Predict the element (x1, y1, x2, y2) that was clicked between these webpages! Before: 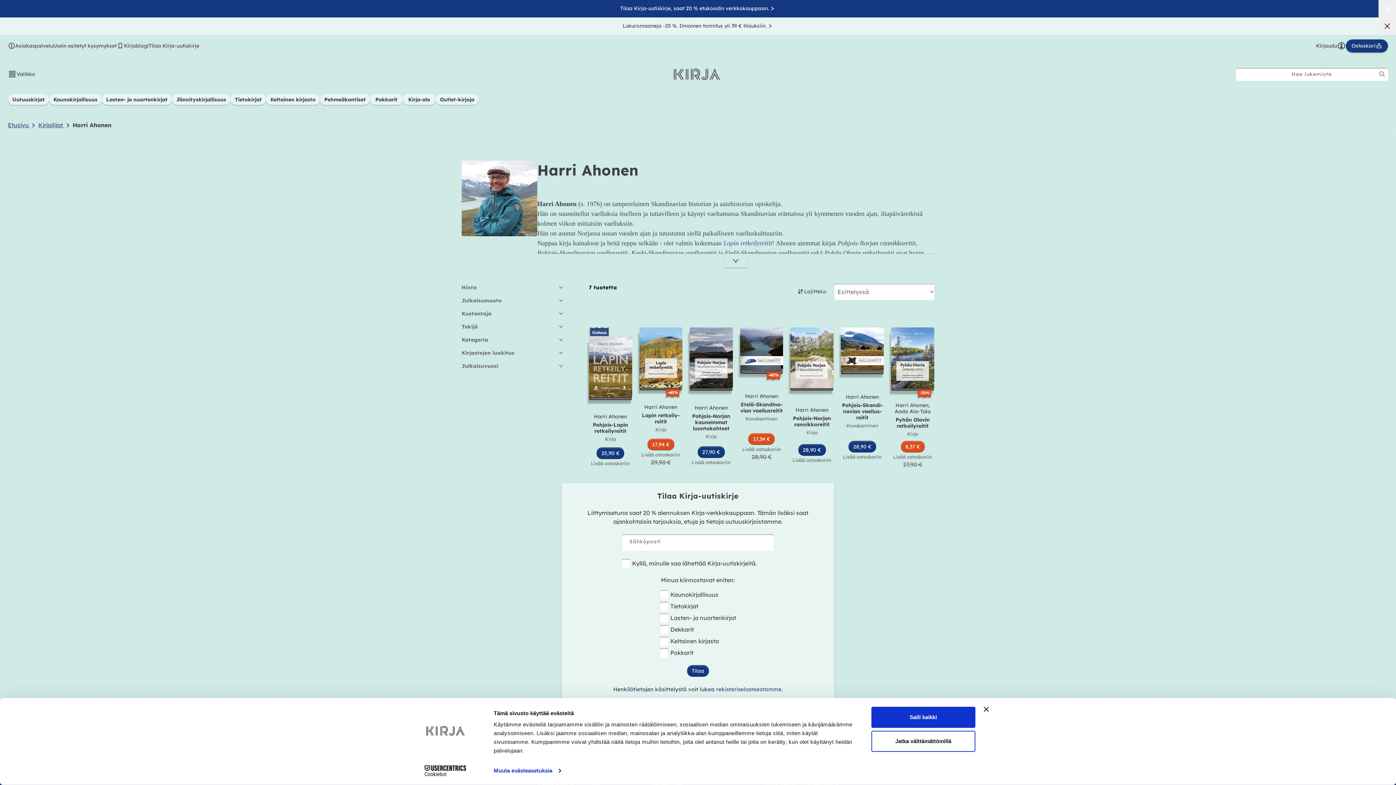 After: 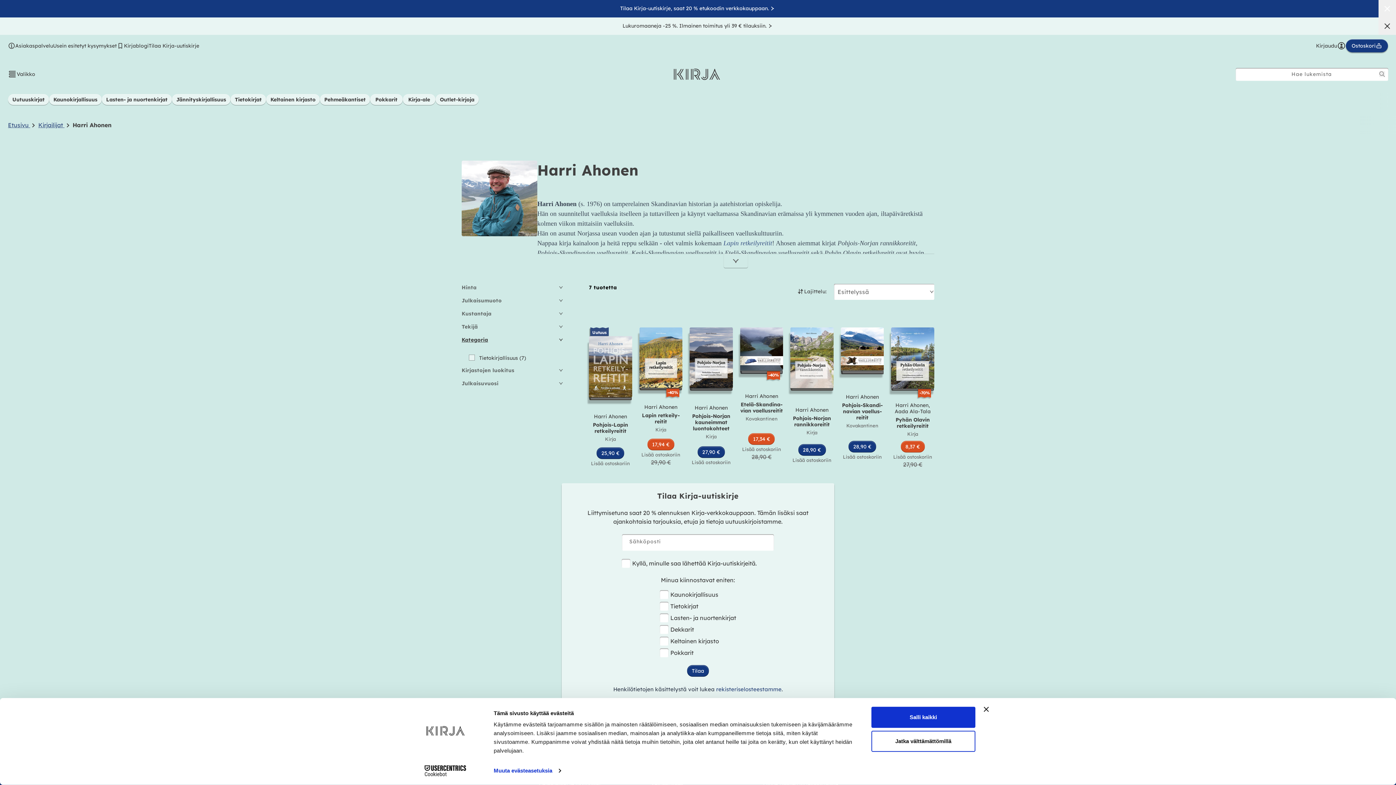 Action: bbox: (461, 336, 563, 343) label: Kategoria